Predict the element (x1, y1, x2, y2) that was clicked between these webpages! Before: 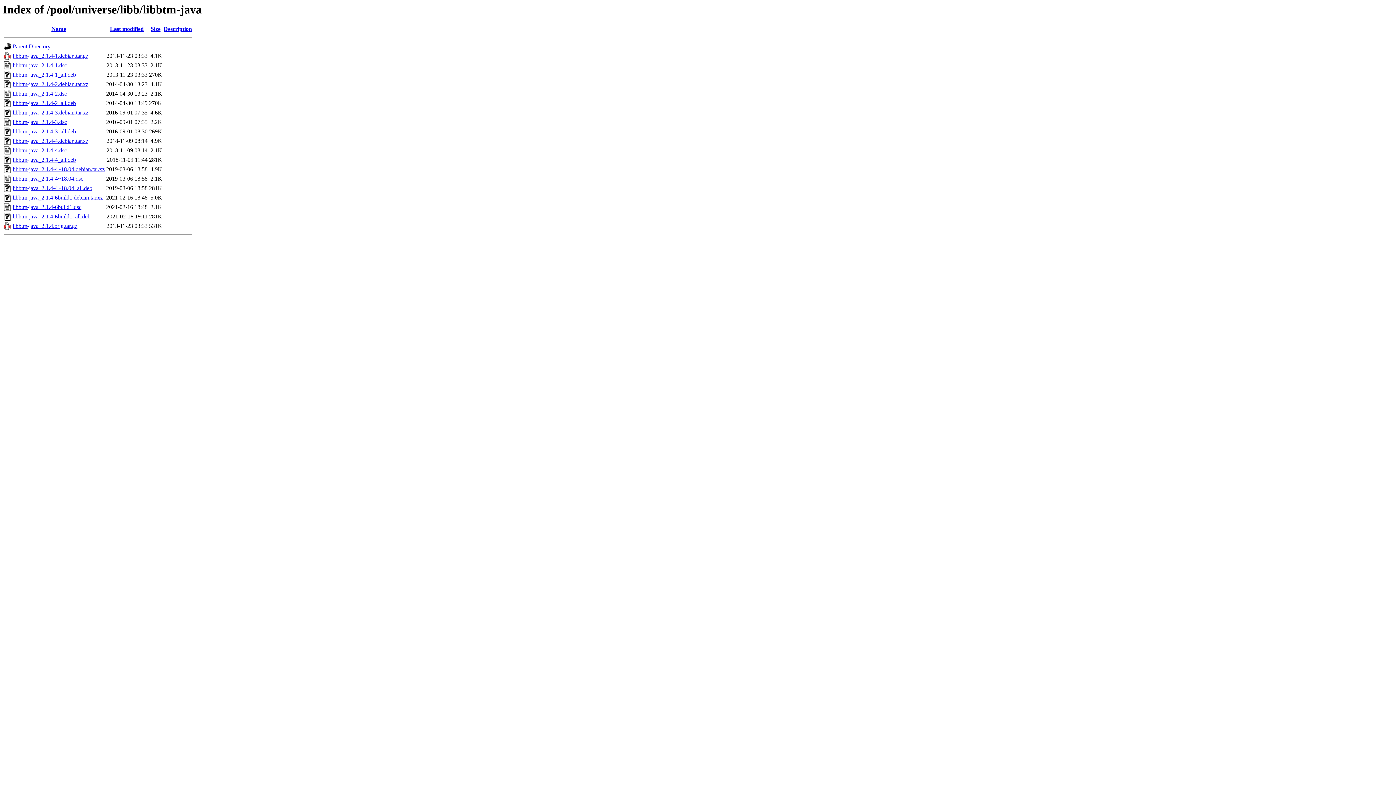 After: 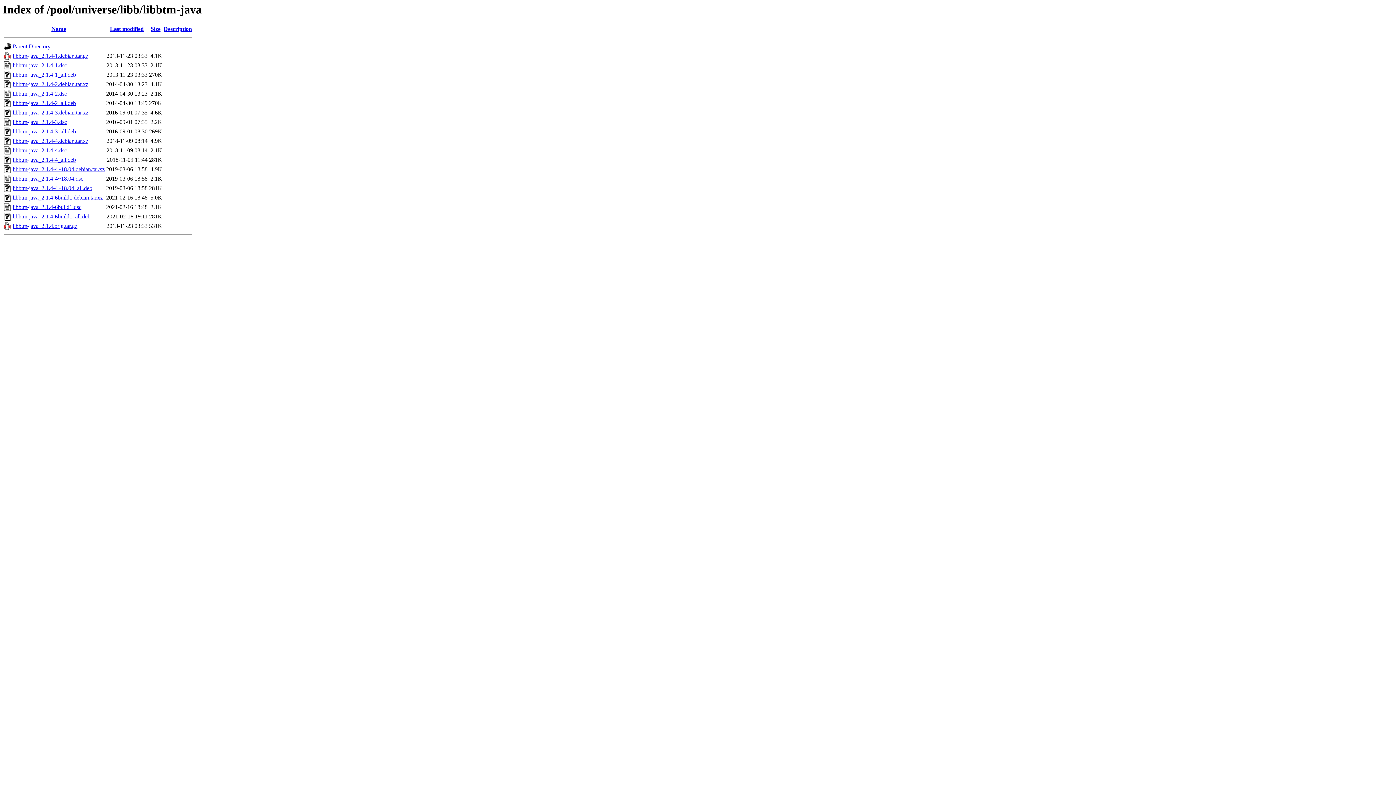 Action: bbox: (12, 81, 88, 87) label: libbtm-java_2.1.4-2.debian.tar.xz